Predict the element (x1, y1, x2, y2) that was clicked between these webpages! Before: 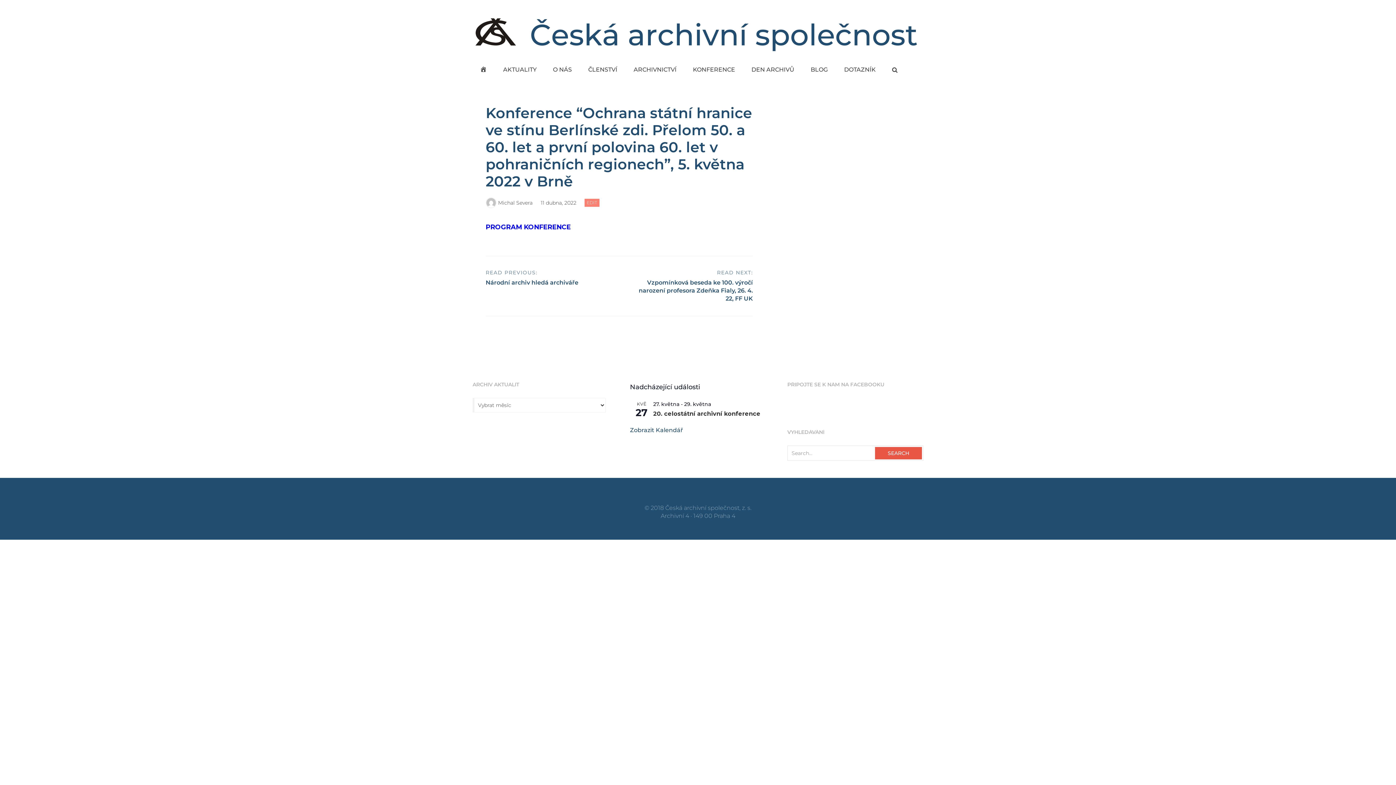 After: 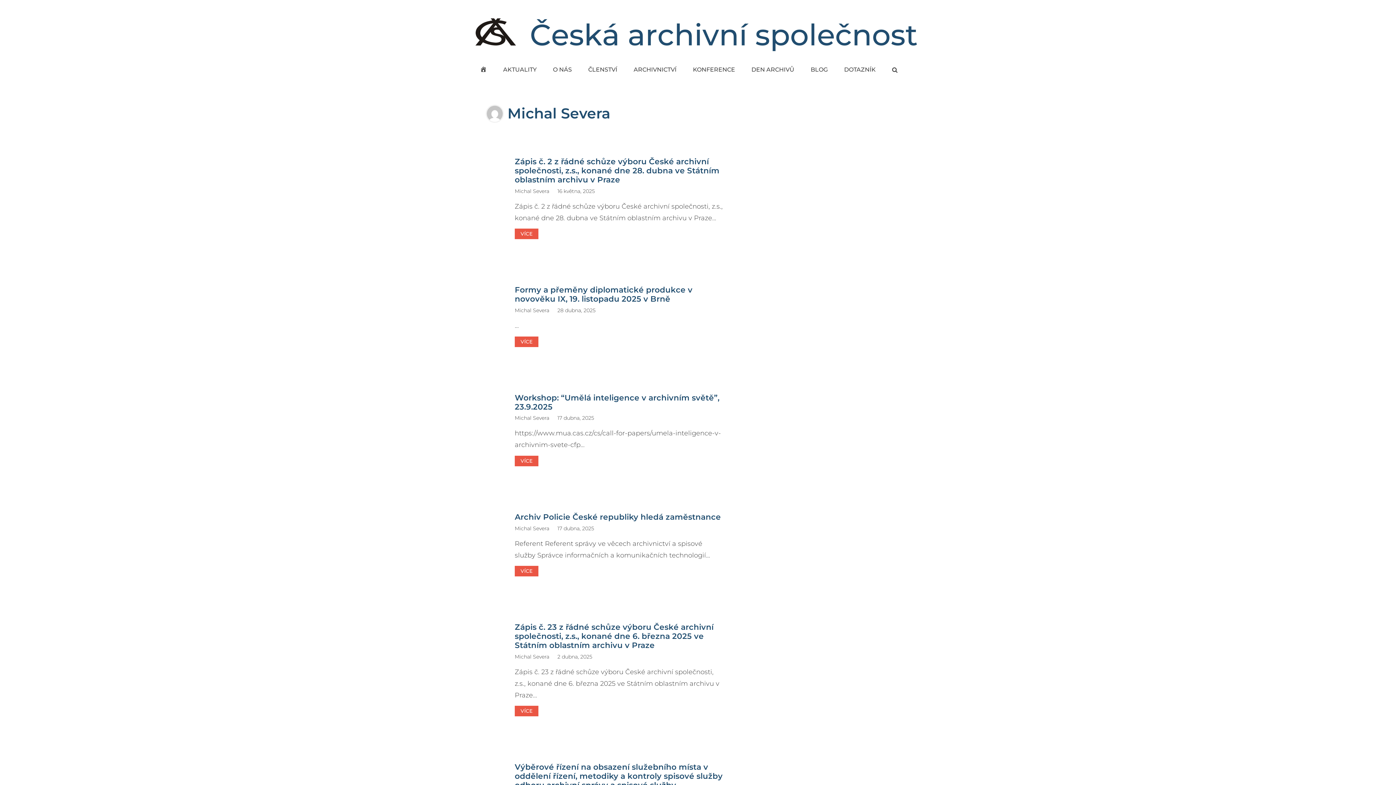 Action: label: Michal Severa bbox: (498, 199, 532, 206)